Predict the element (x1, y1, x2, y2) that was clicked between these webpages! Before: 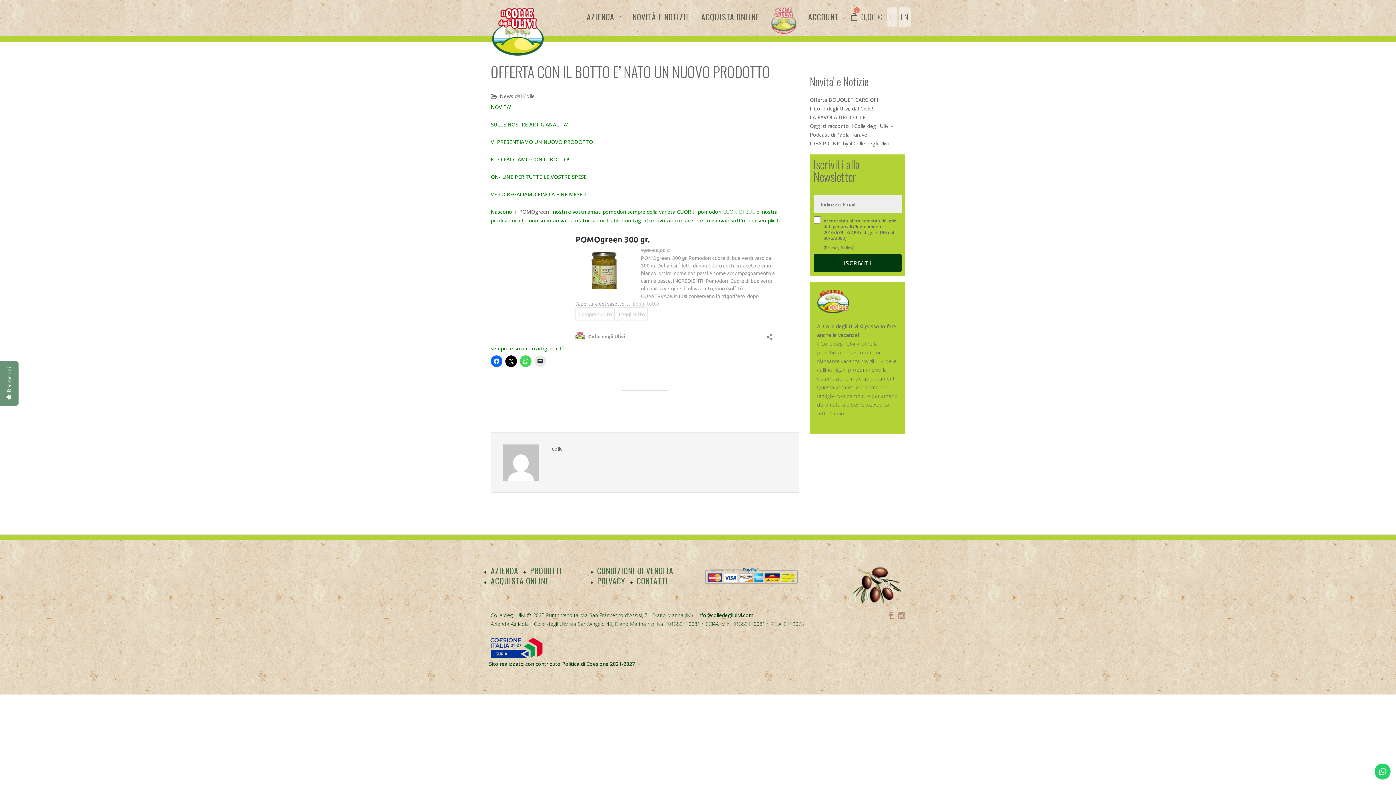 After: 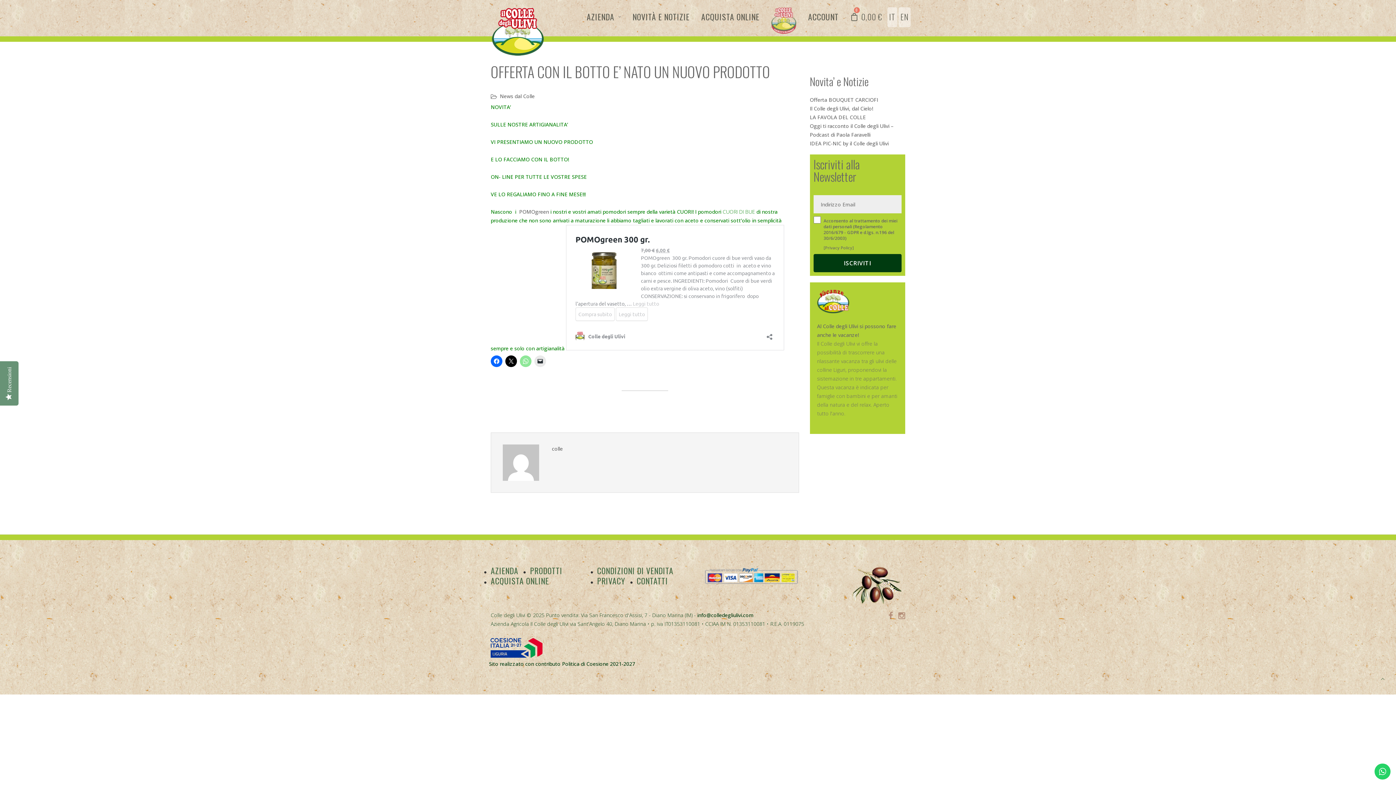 Action: bbox: (520, 355, 531, 367)